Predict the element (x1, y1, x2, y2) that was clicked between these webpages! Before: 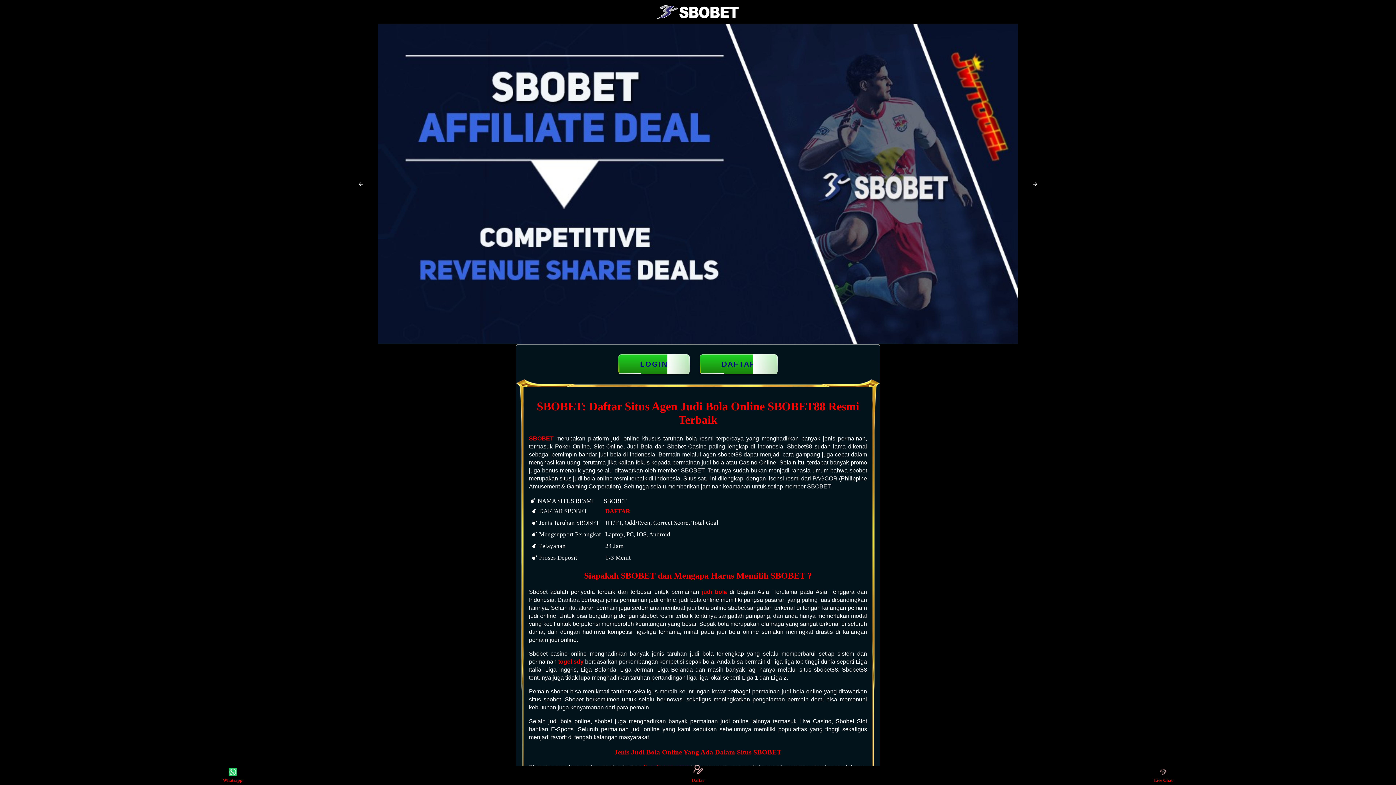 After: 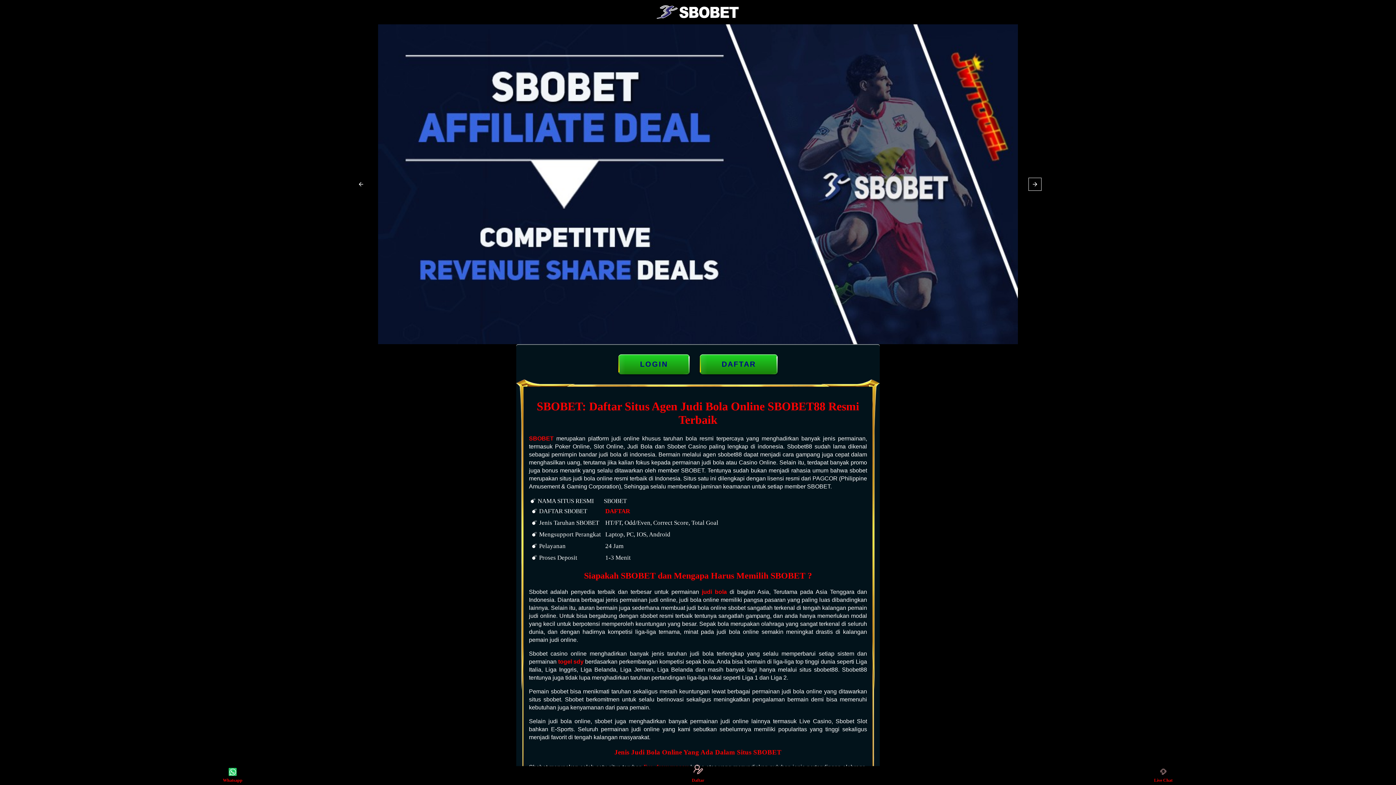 Action: bbox: (1029, 178, 1041, 190)